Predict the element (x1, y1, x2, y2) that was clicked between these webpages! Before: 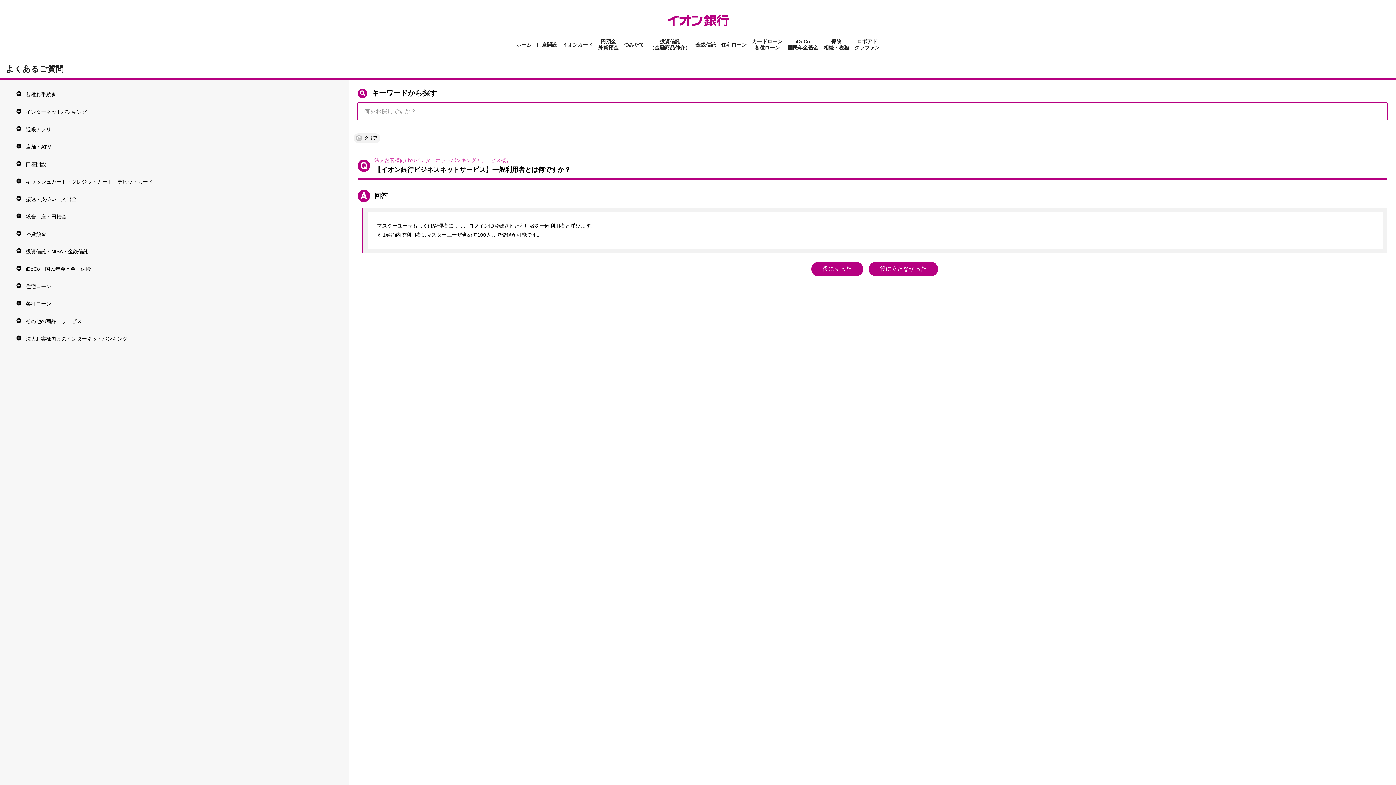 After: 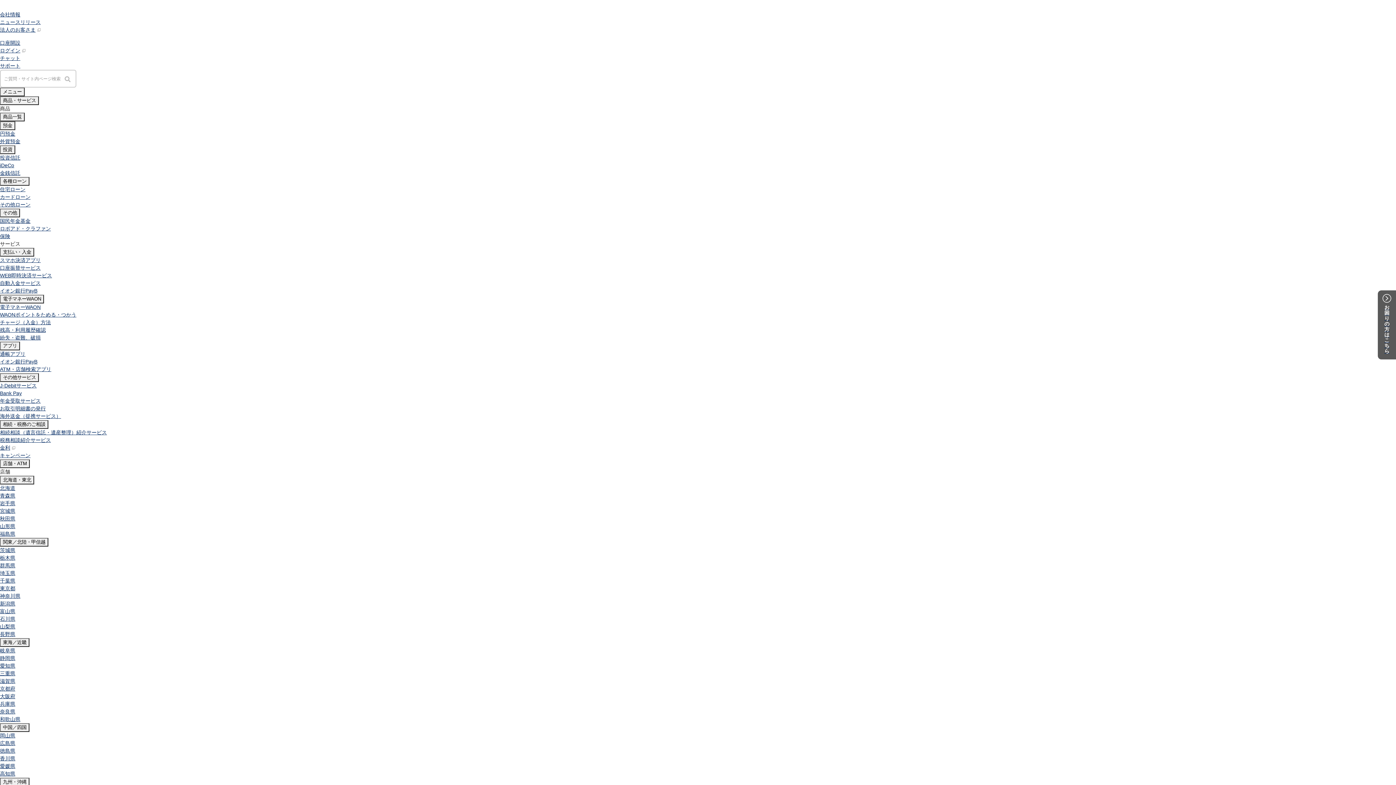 Action: bbox: (787, 36, 818, 54) label: iDeCo
国民年金基金